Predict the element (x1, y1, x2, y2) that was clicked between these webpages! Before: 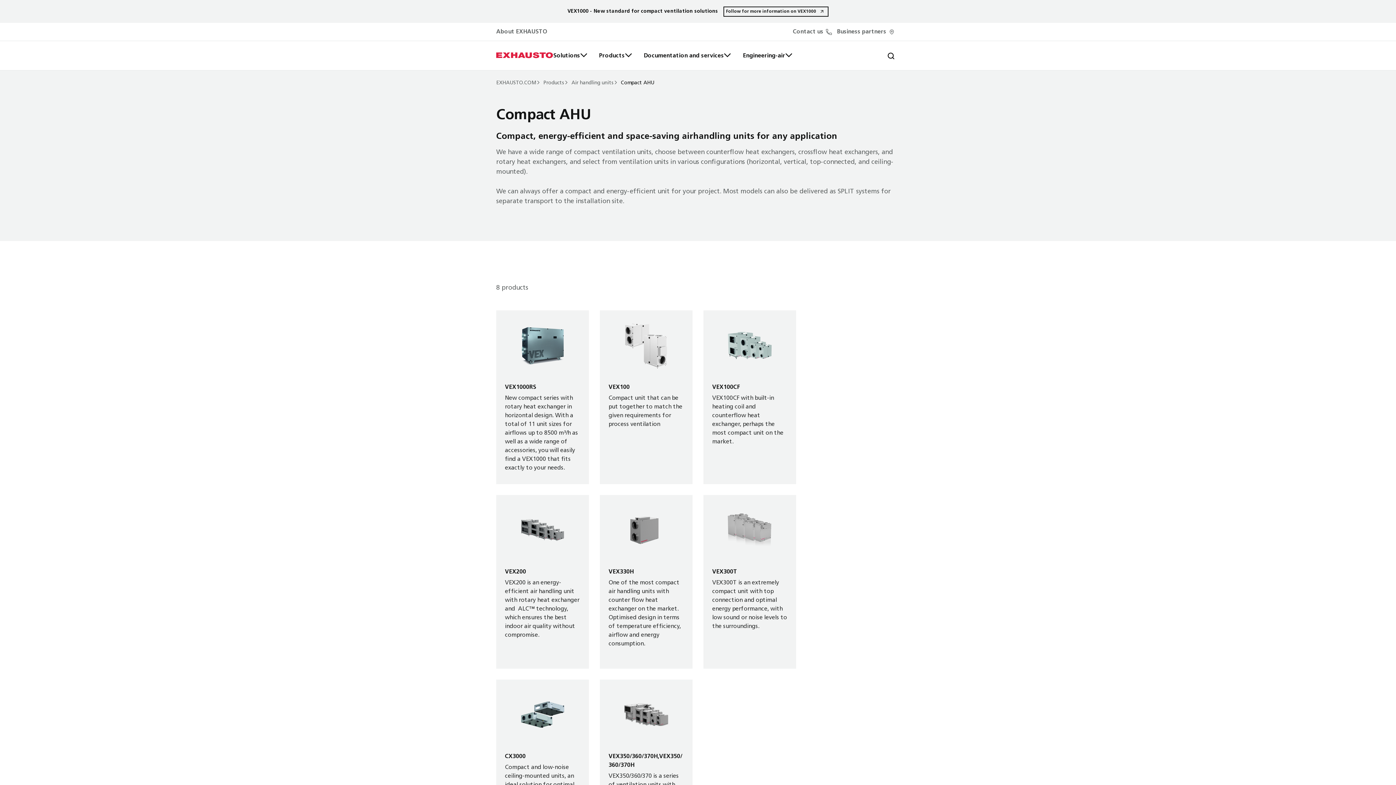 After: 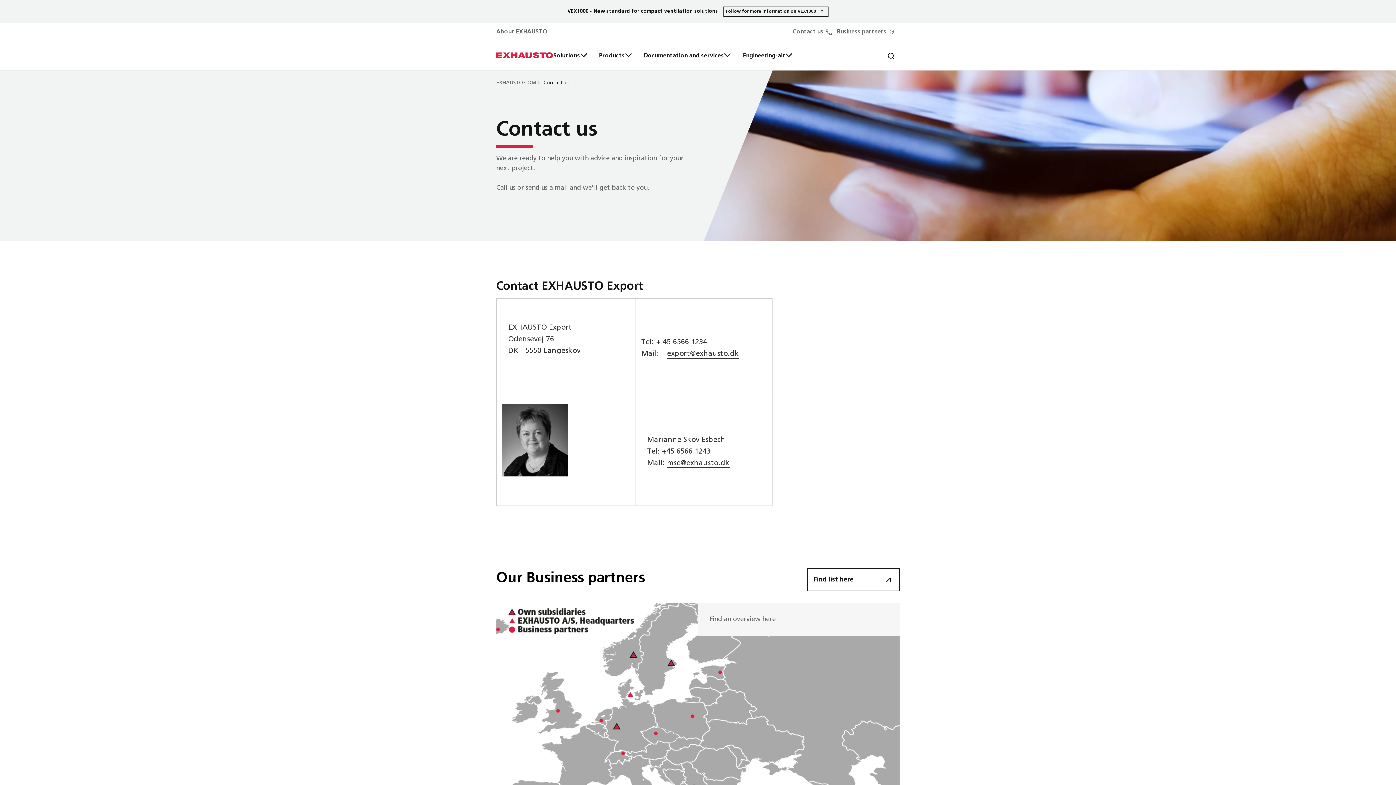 Action: bbox: (792, 26, 833, 37) label: Contact us